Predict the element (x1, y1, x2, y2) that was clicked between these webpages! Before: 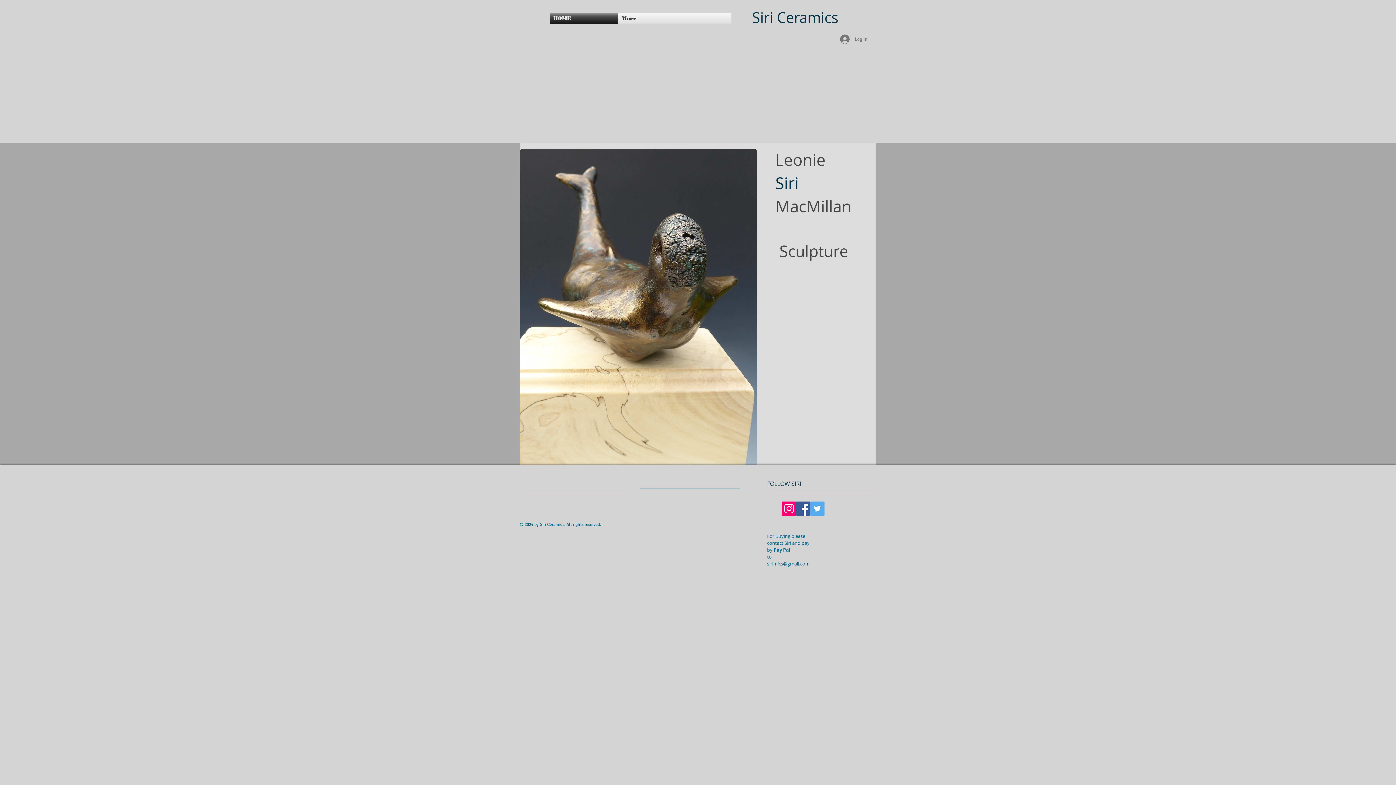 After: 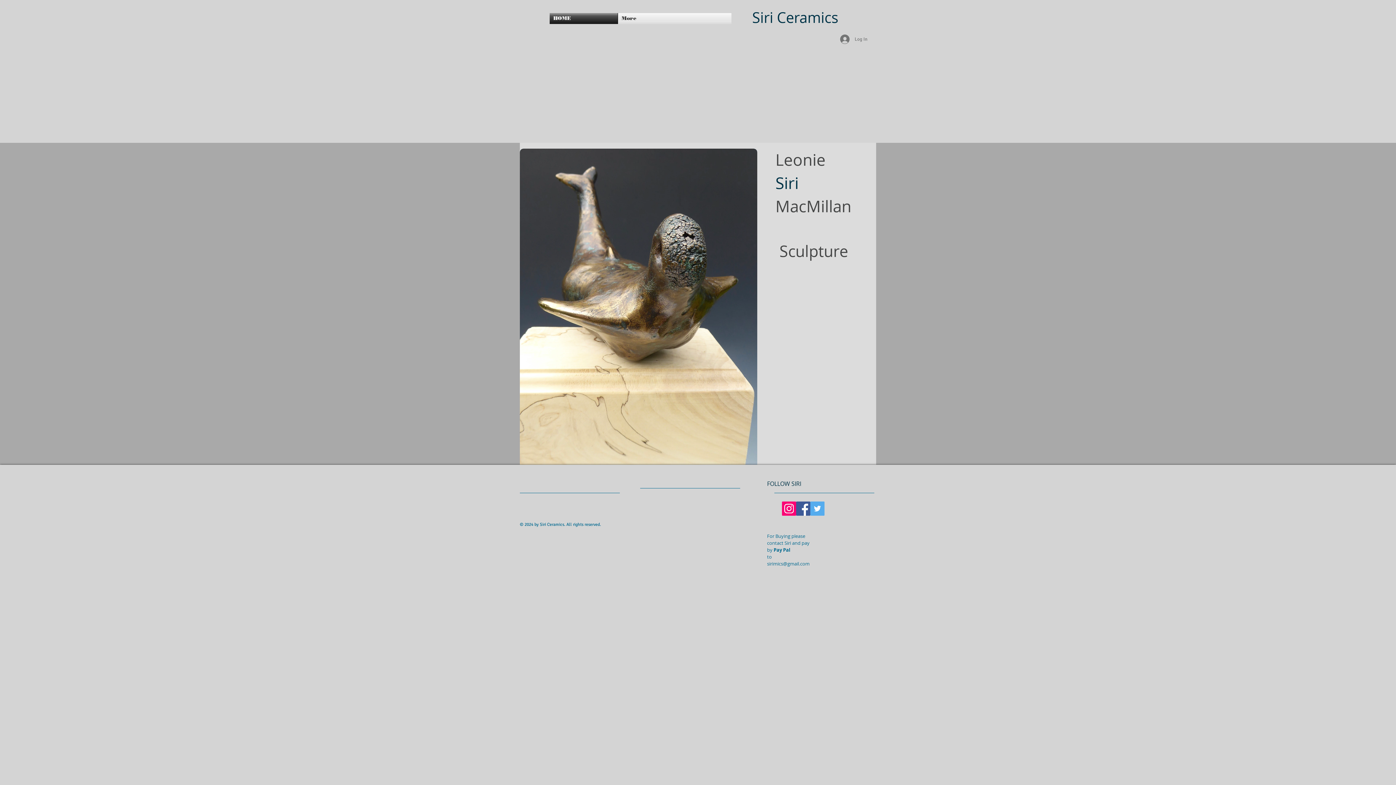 Action: bbox: (796, 501, 810, 516) label: Facebook